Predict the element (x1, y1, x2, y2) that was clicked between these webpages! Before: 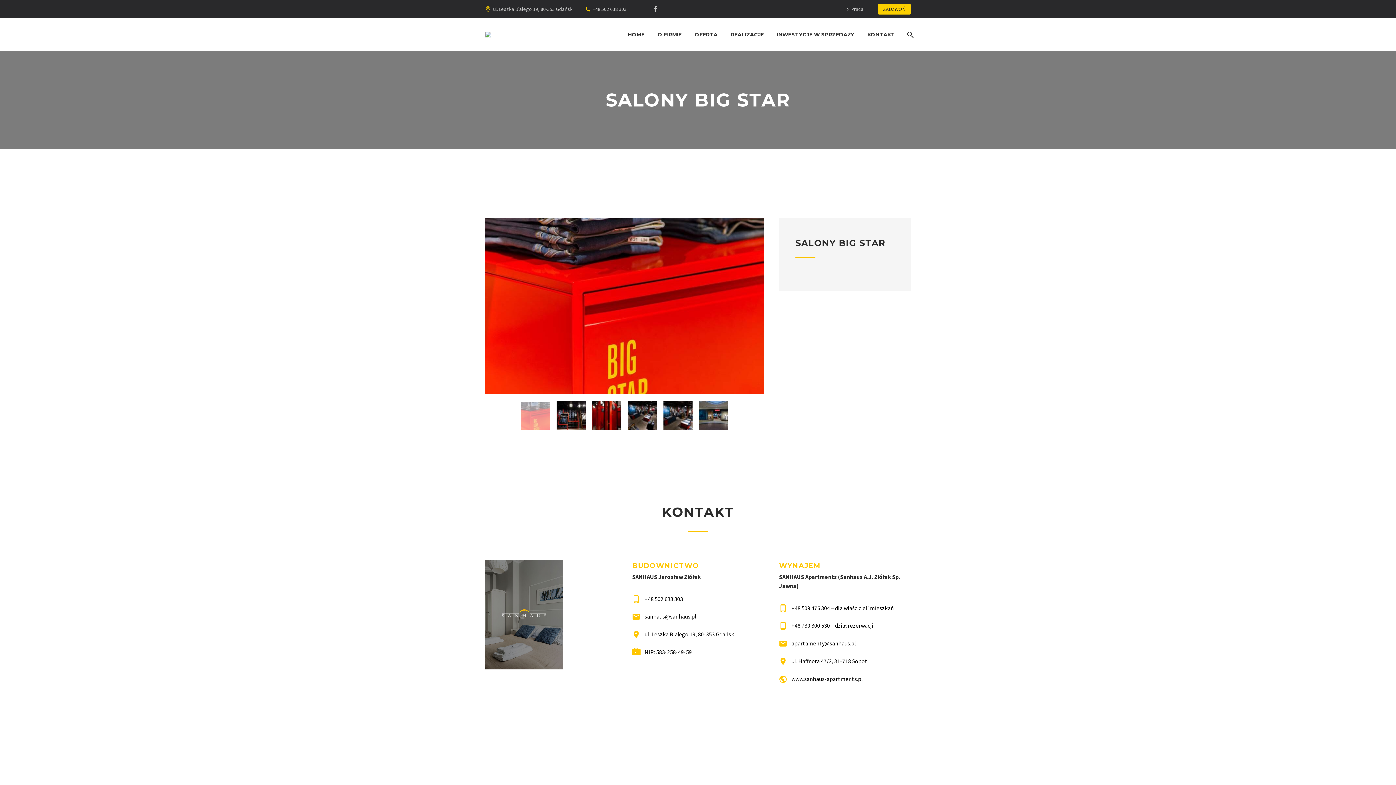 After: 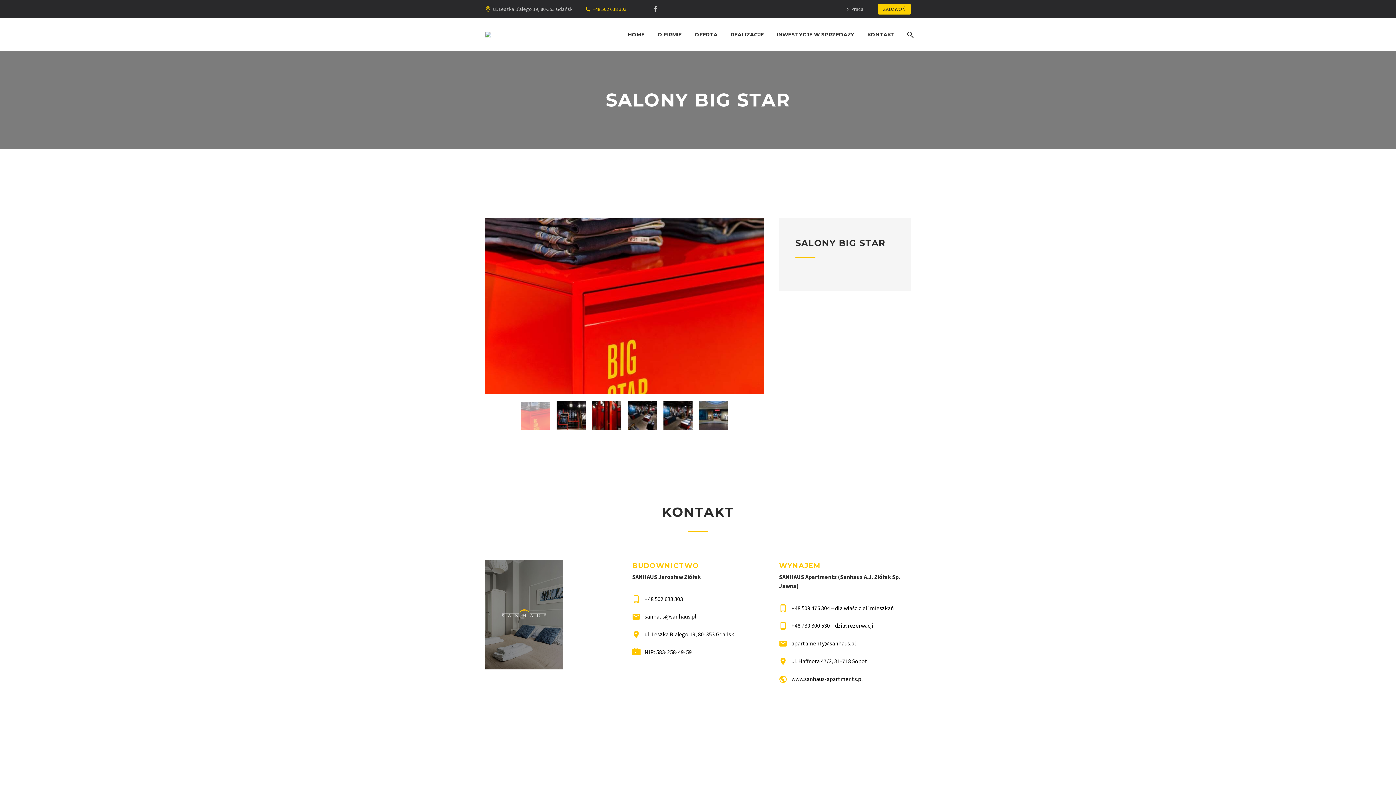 Action: bbox: (592, 5, 626, 12) label: +48 502 638 303